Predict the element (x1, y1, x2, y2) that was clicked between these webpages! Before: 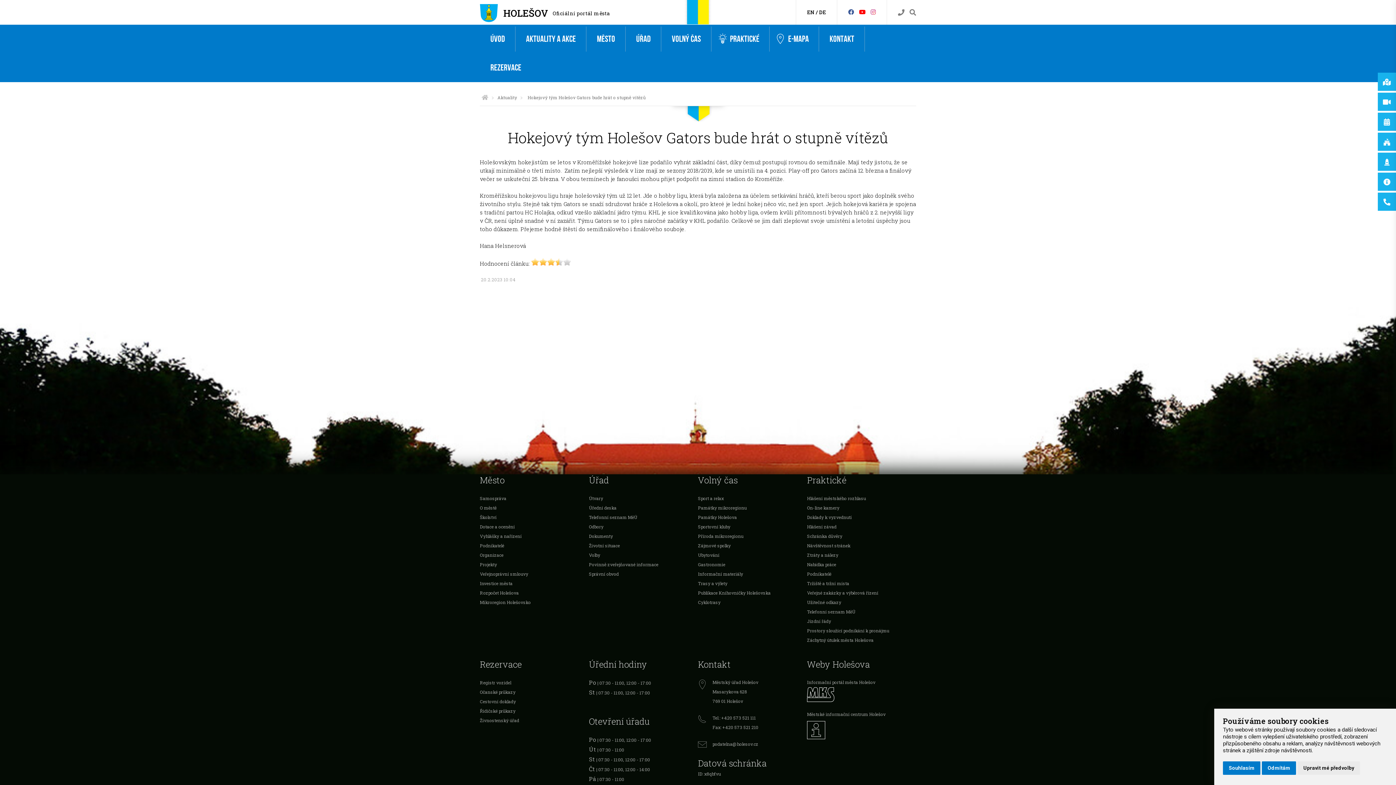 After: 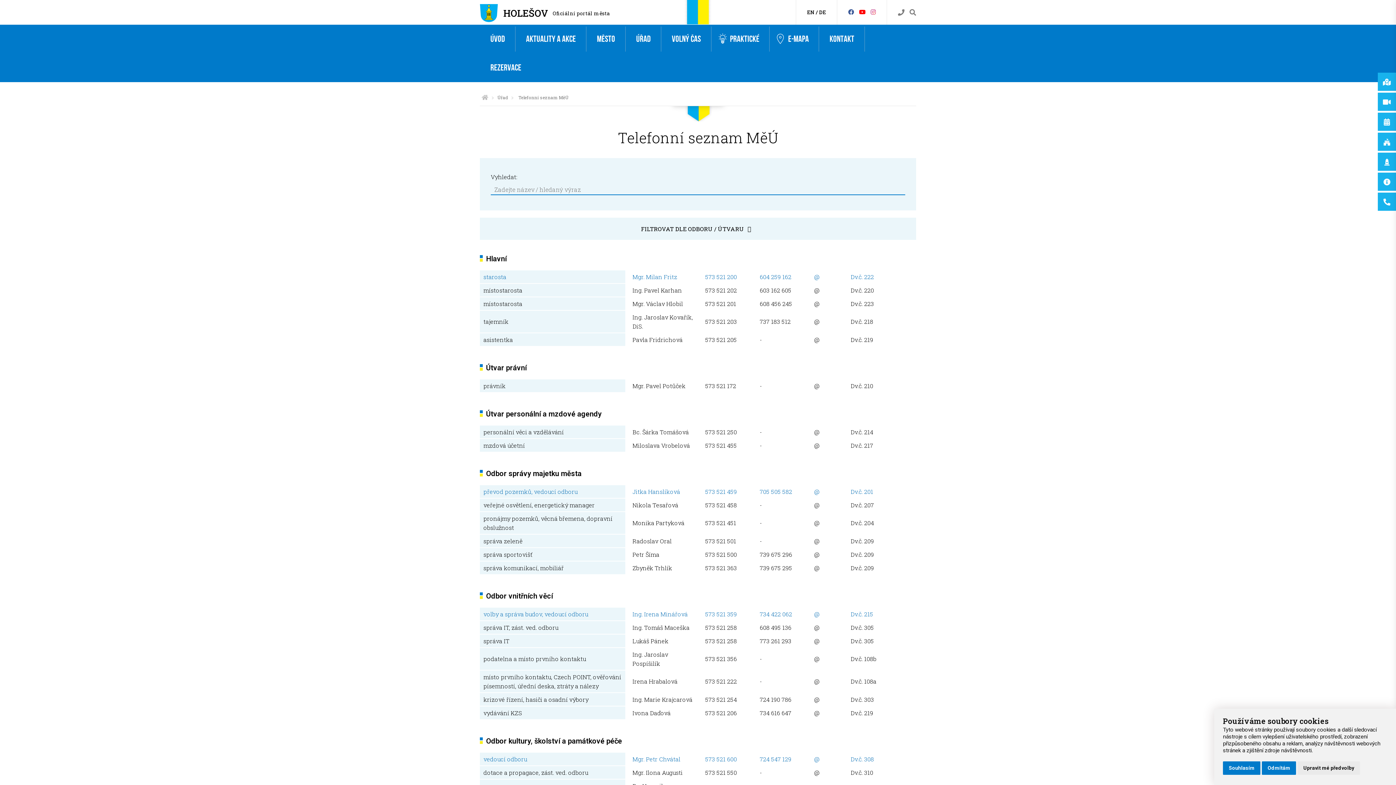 Action: label: Telefonní seznam MěÚ bbox: (807, 605, 855, 618)